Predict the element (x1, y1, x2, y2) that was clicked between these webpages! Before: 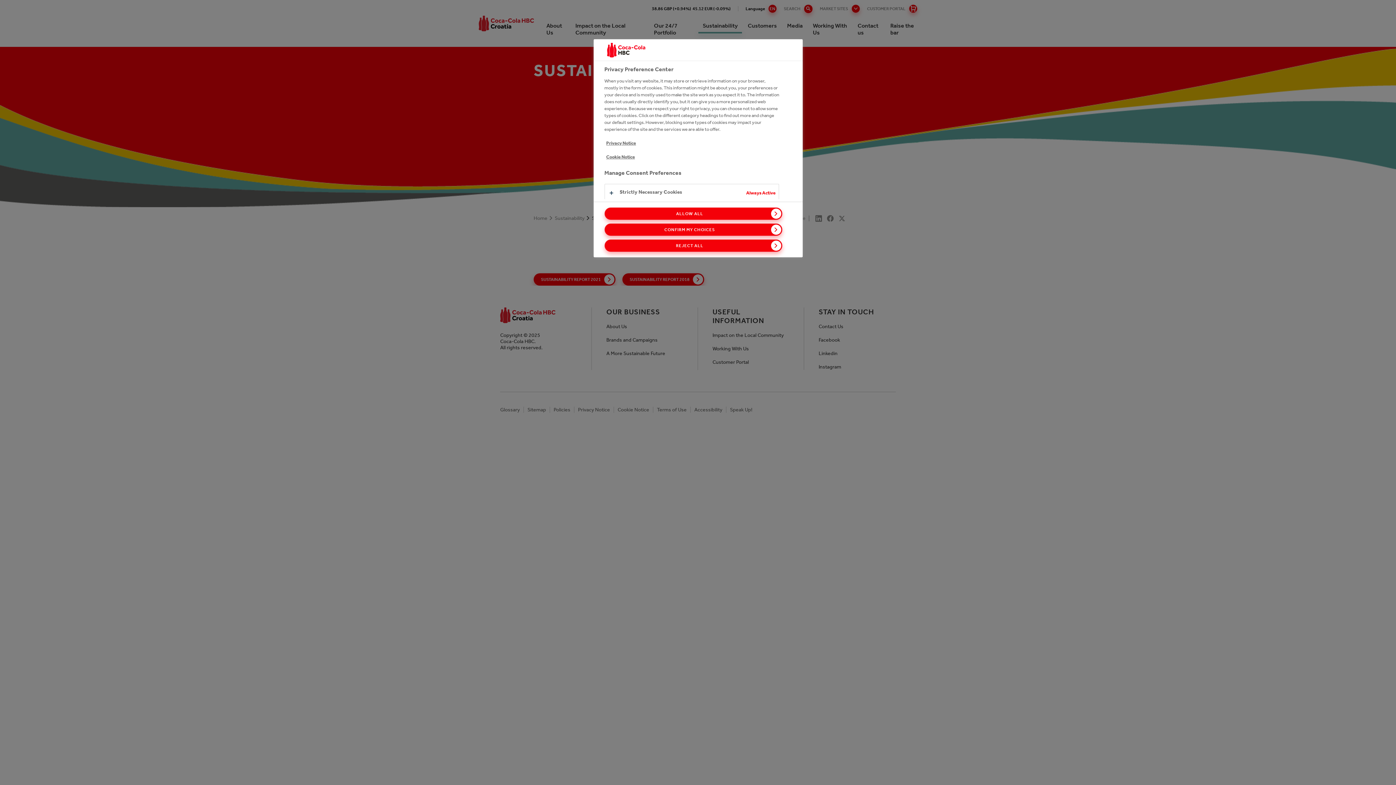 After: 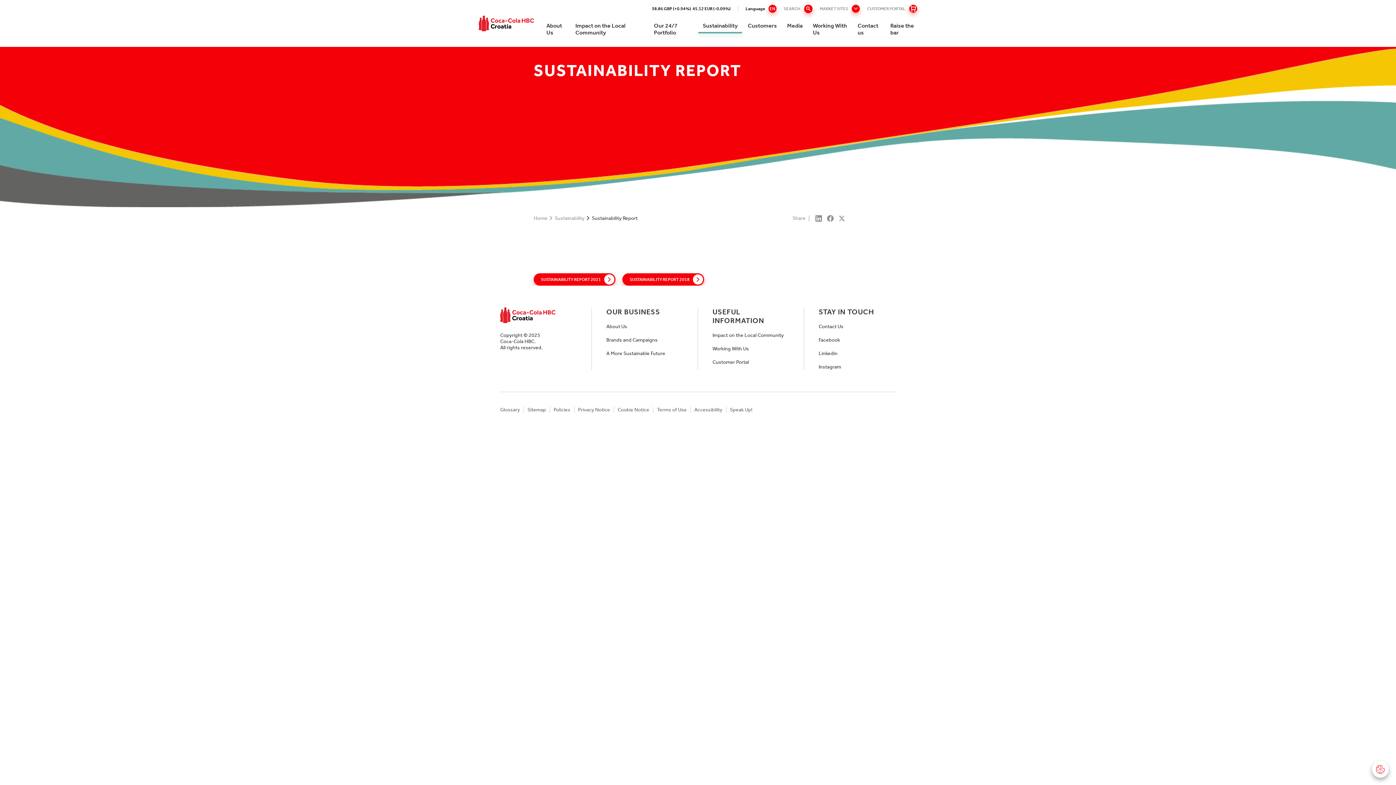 Action: bbox: (604, 207, 782, 220) label: ALLOW ALL